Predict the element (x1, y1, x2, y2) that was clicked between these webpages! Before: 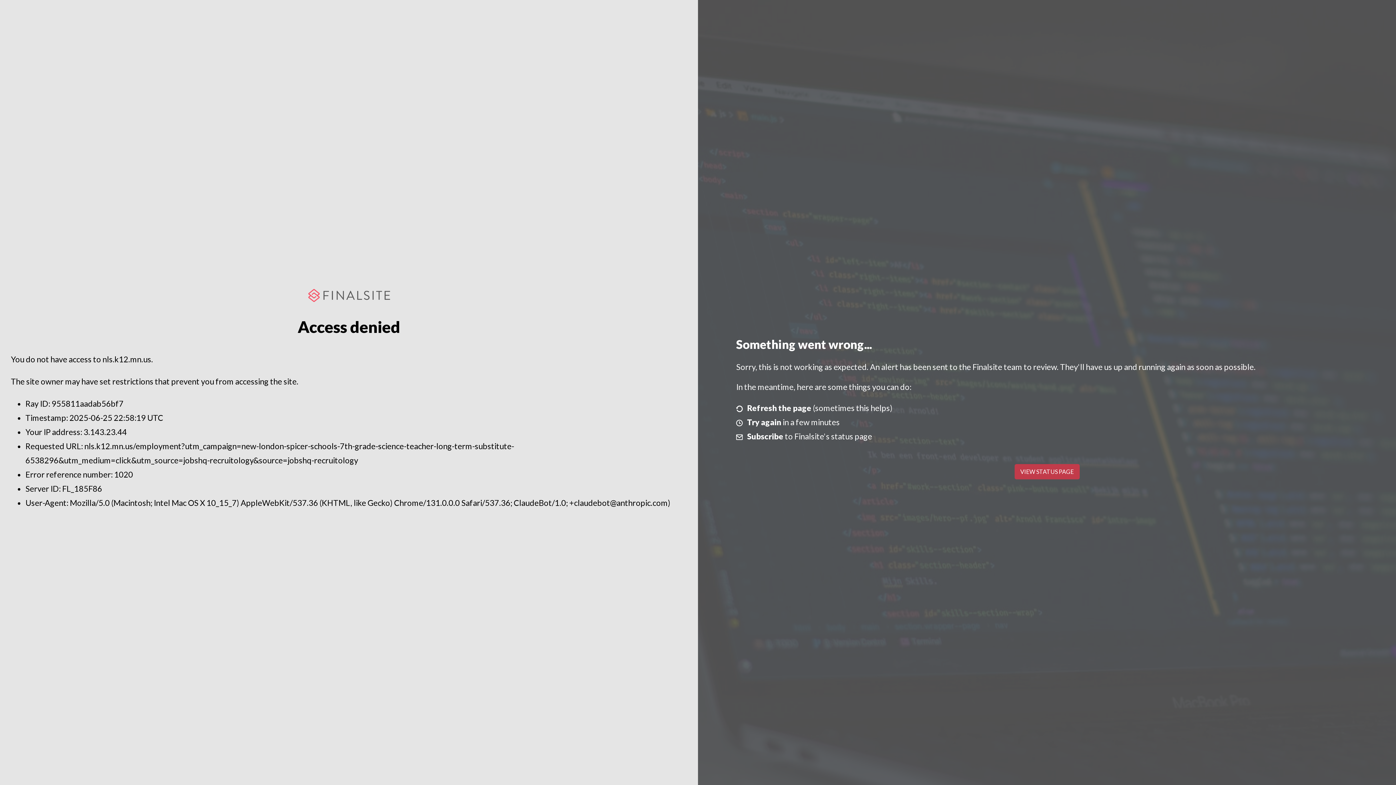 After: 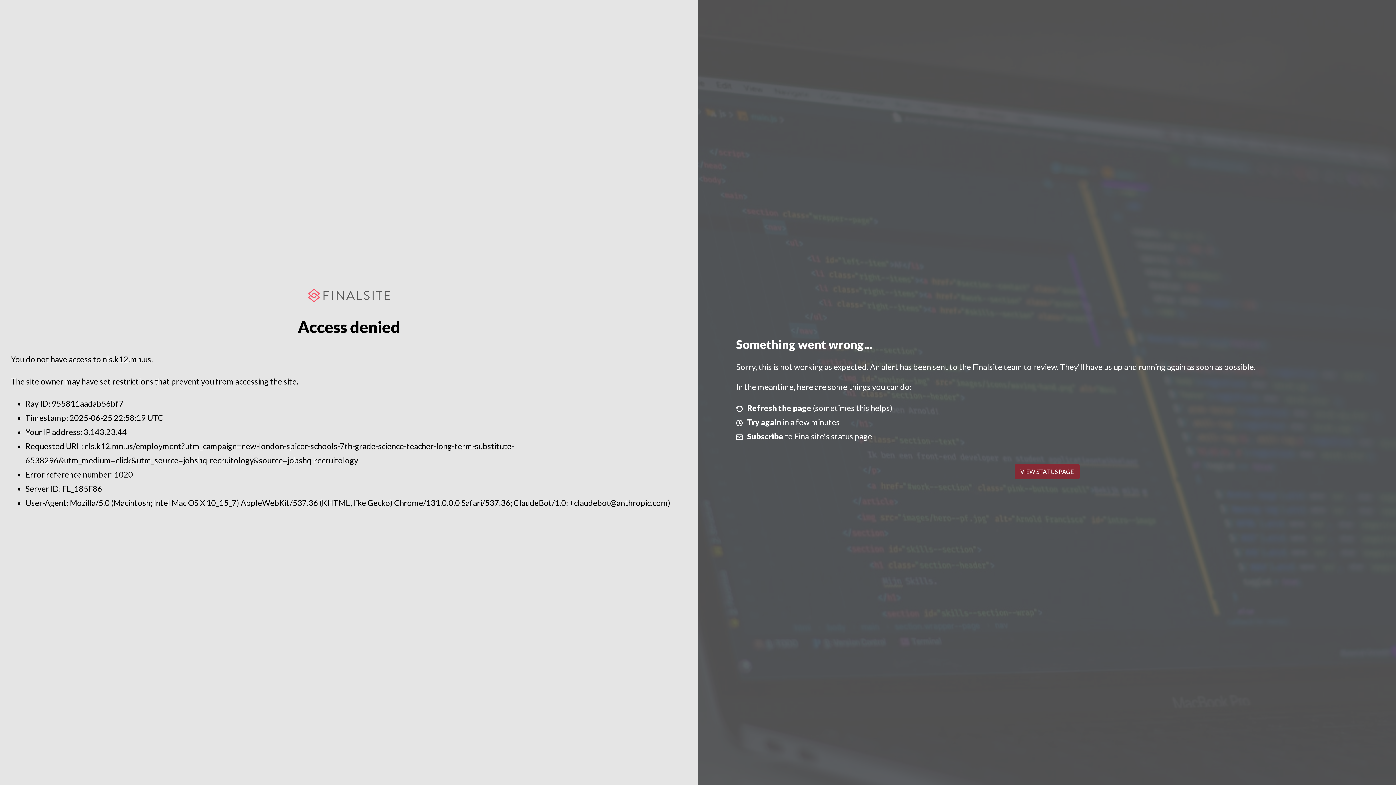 Action: bbox: (1014, 464, 1079, 479) label: VIEW STATUS PAGE